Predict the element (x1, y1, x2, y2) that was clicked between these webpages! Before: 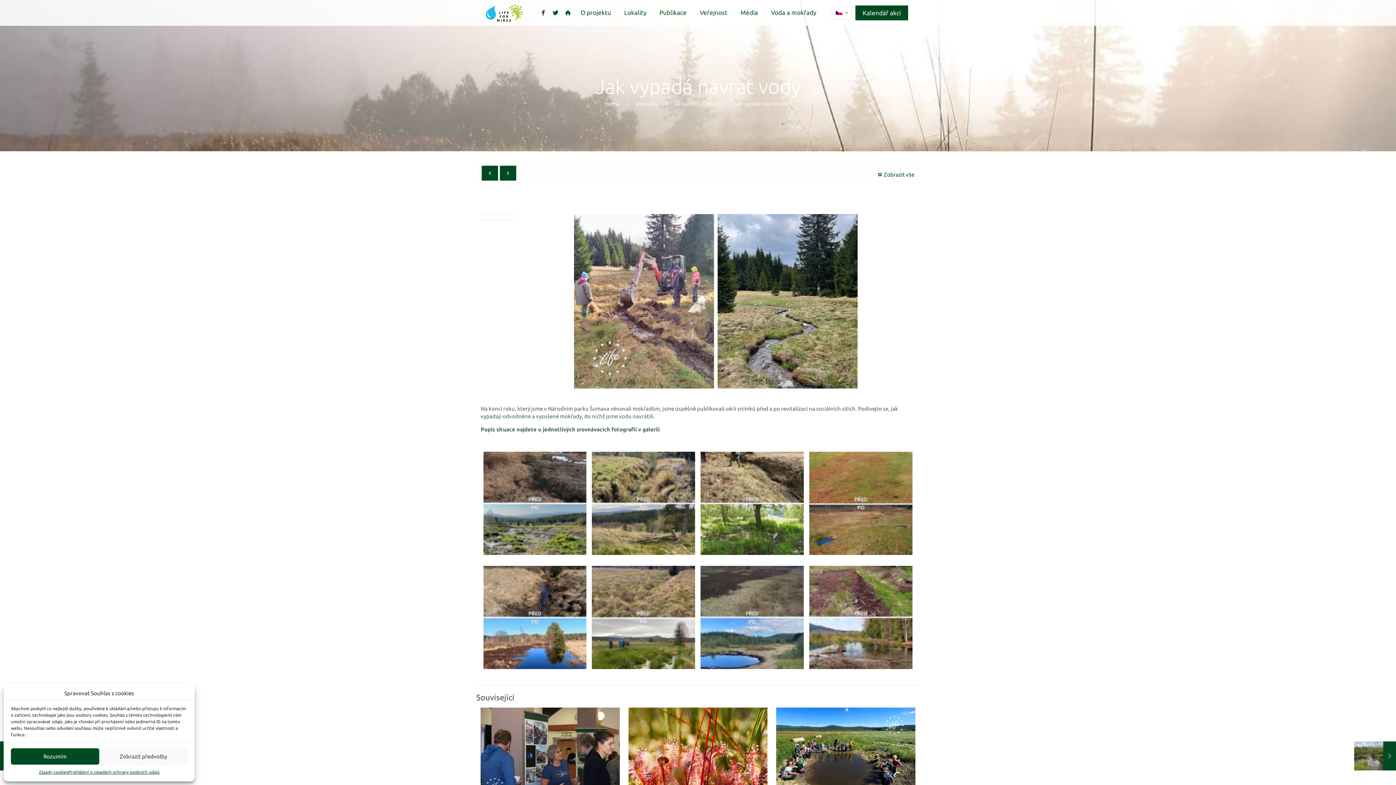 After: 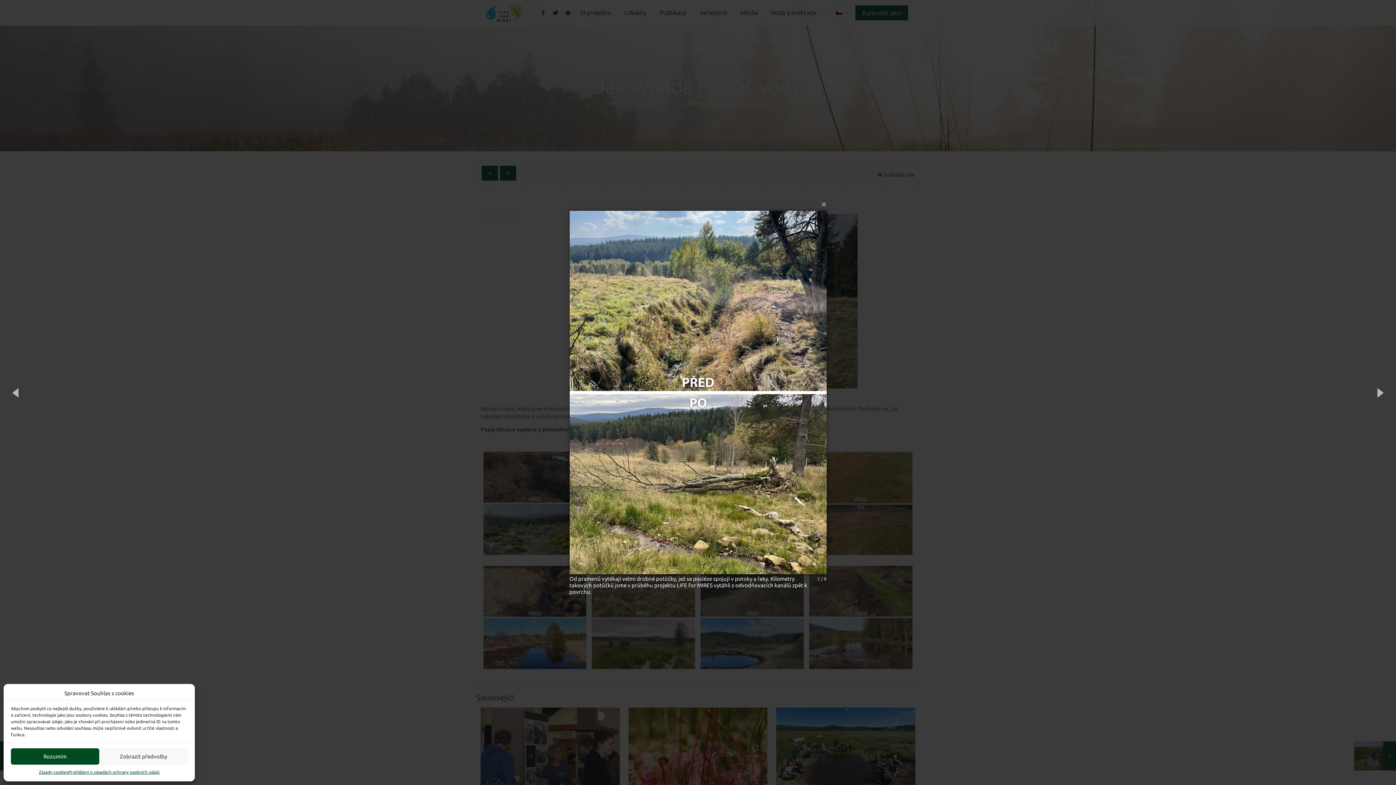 Action: bbox: (592, 452, 695, 555)